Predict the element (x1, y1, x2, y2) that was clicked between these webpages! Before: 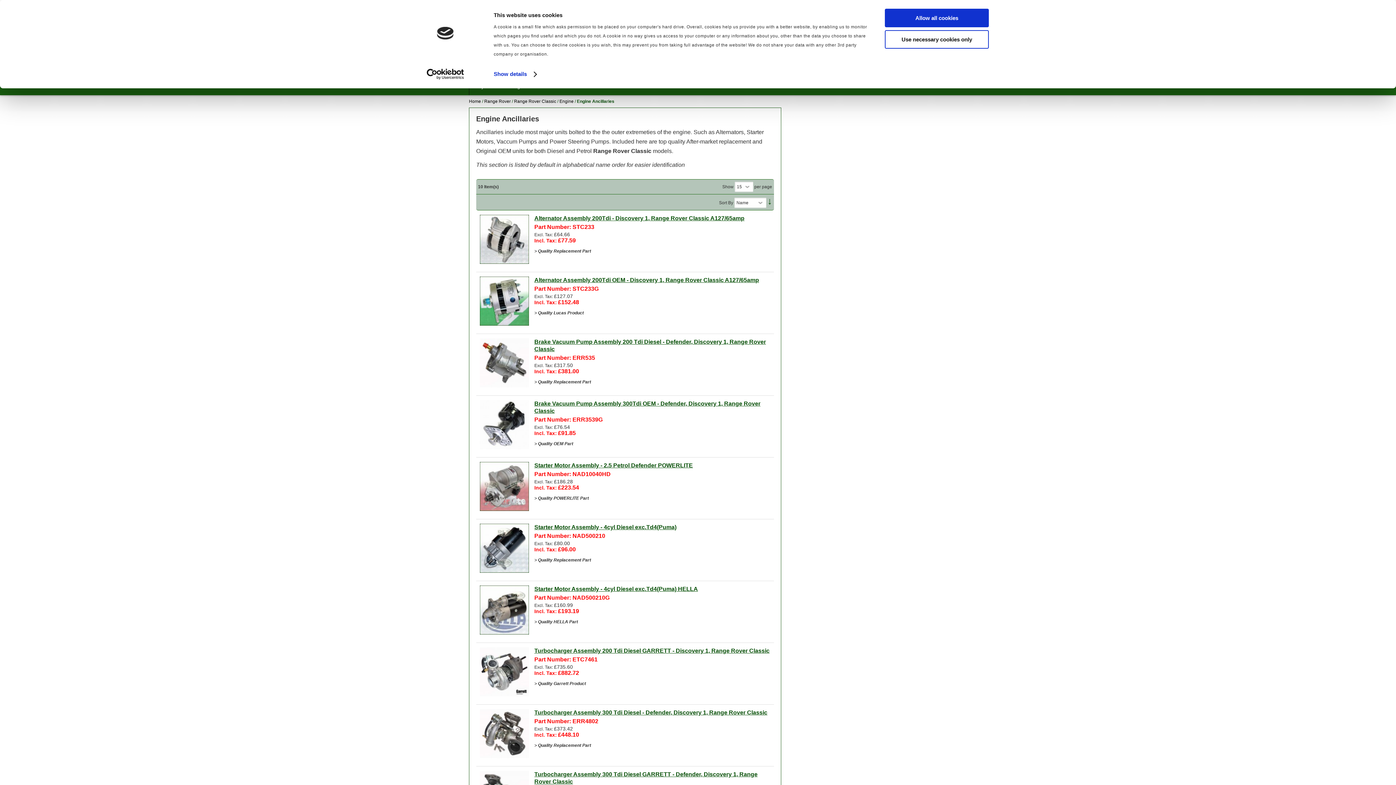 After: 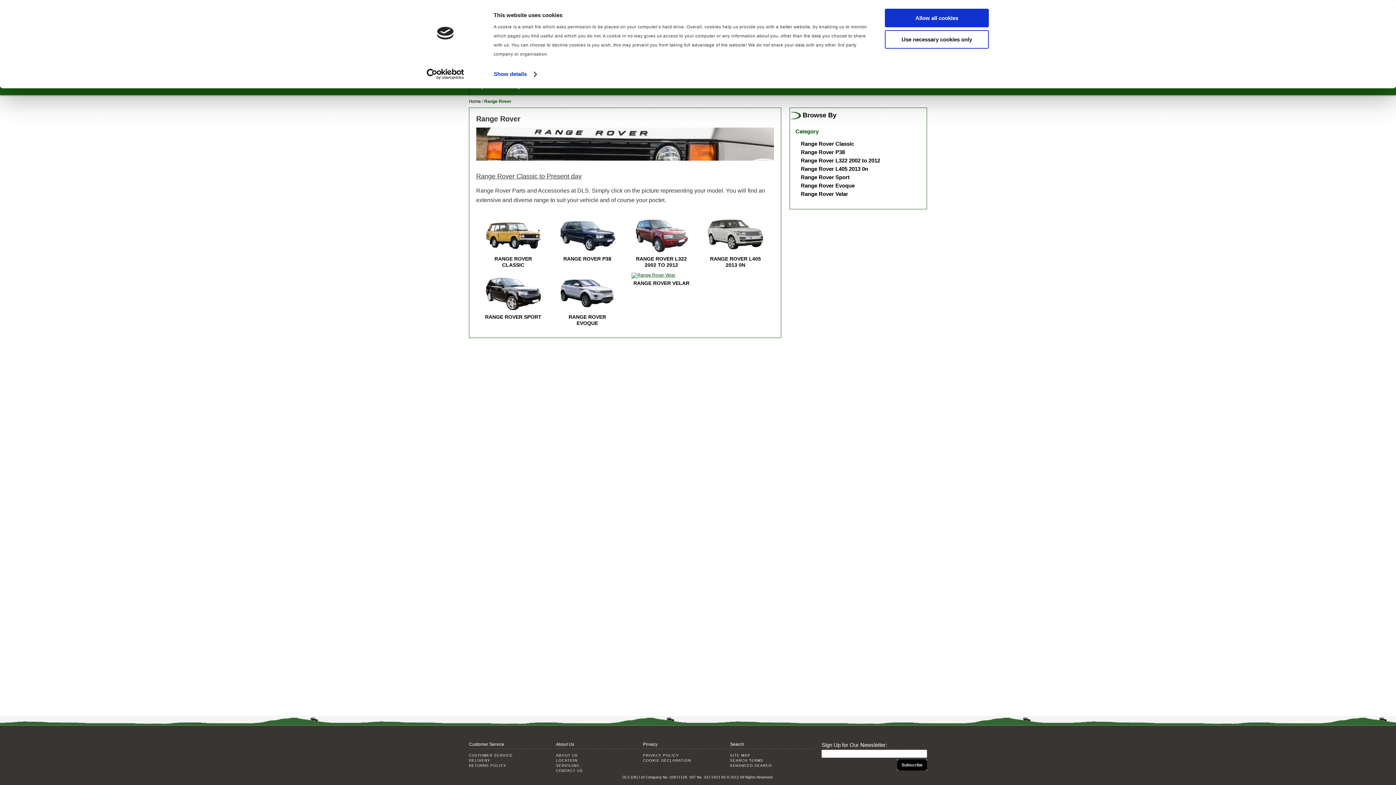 Action: bbox: (484, 98, 510, 104) label: Range Rover